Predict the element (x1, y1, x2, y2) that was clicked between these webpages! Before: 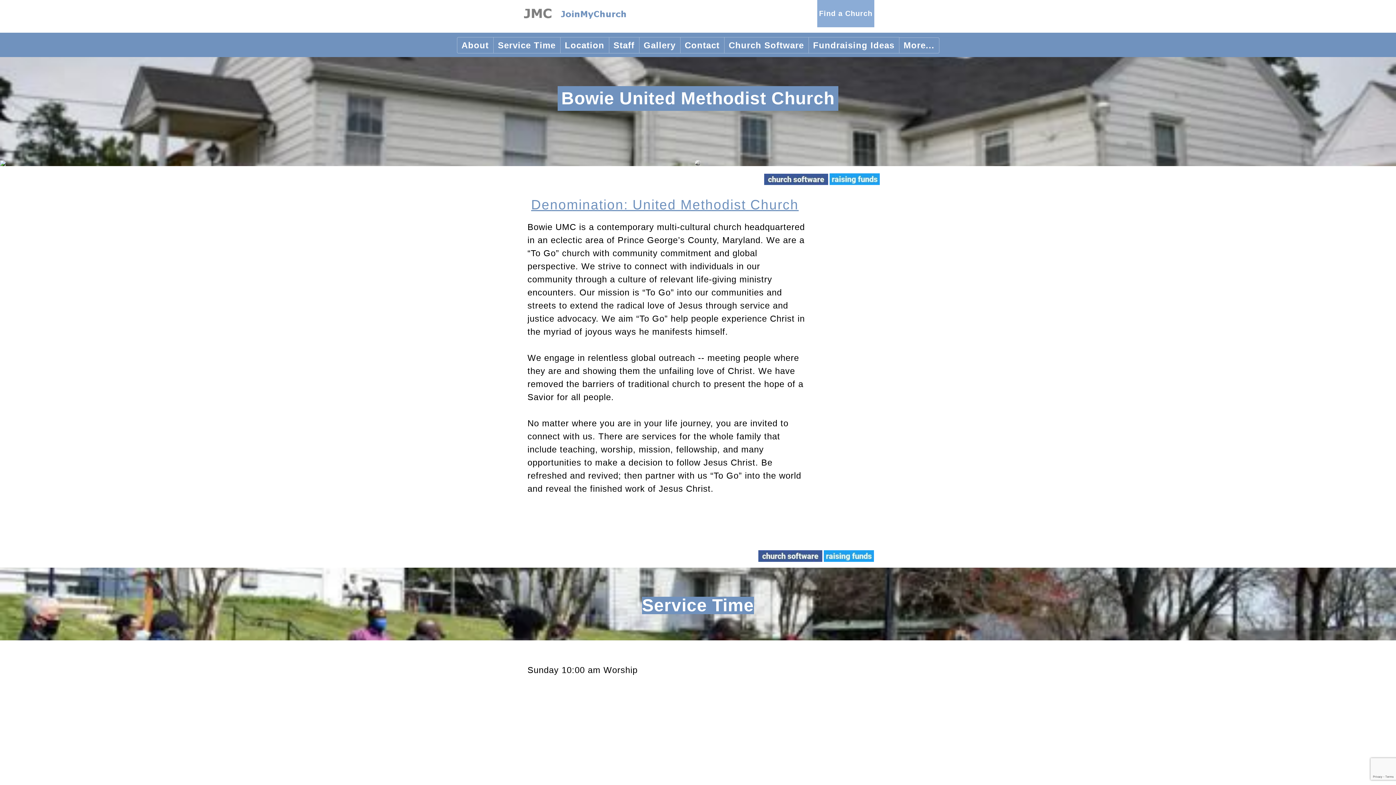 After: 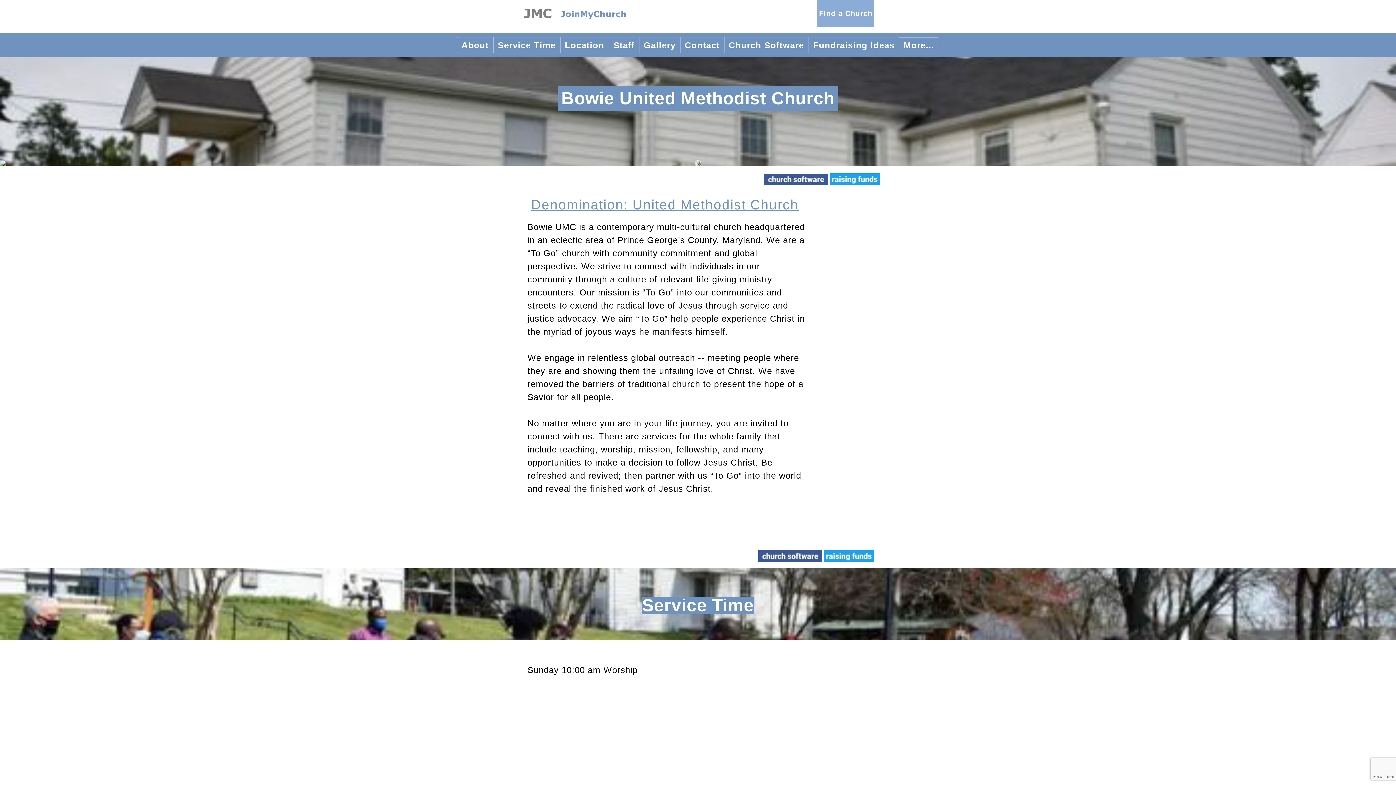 Action: bbox: (829, 175, 880, 181)